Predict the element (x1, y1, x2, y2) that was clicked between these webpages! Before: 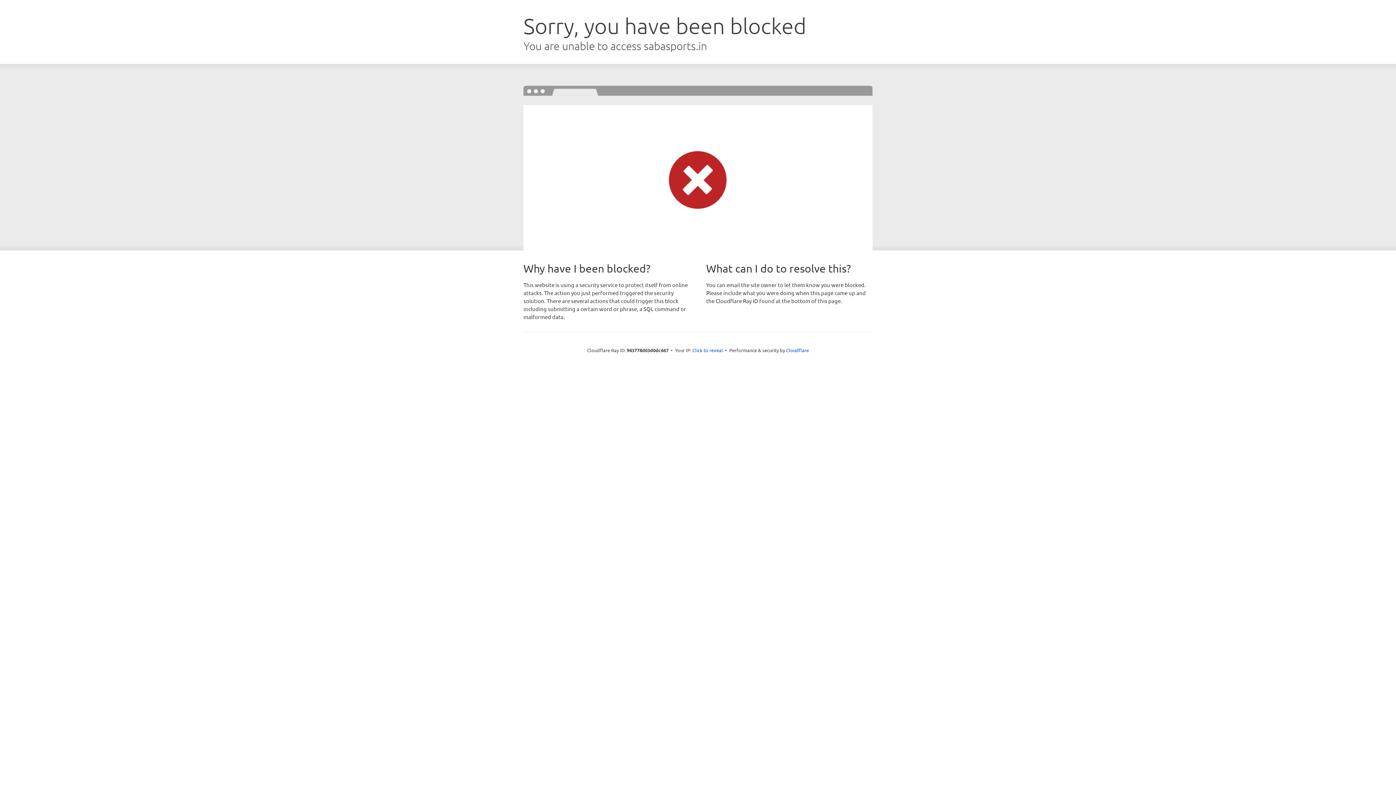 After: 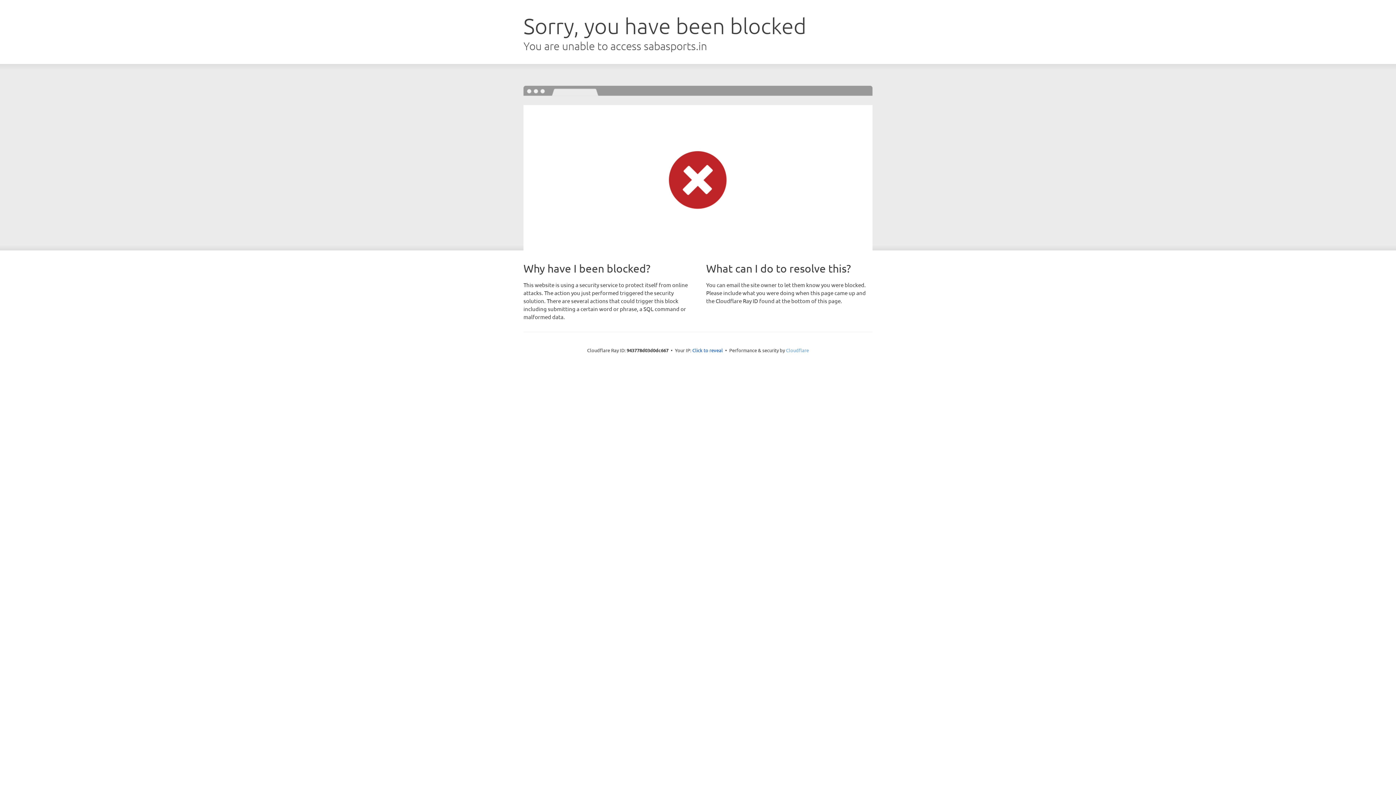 Action: label: Cloudflare bbox: (786, 347, 809, 353)